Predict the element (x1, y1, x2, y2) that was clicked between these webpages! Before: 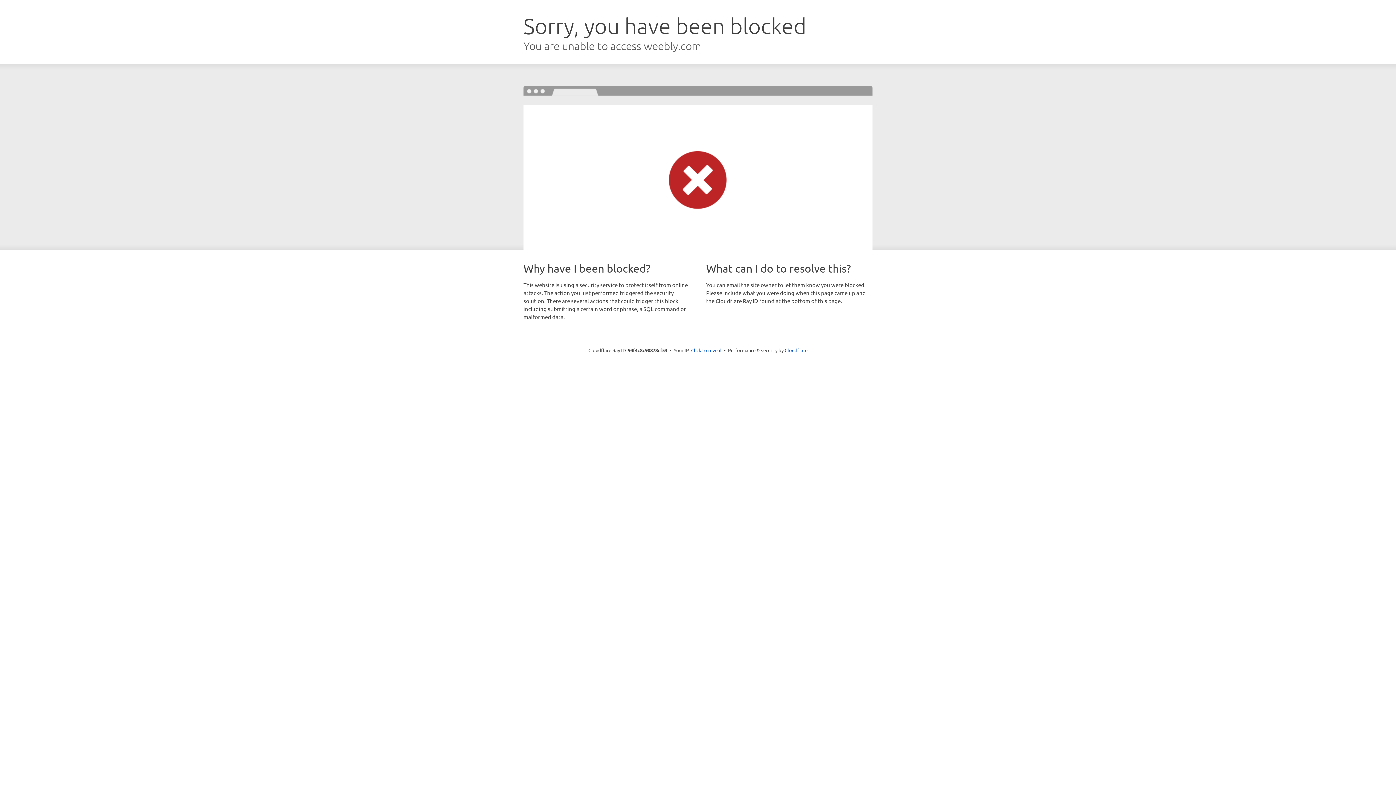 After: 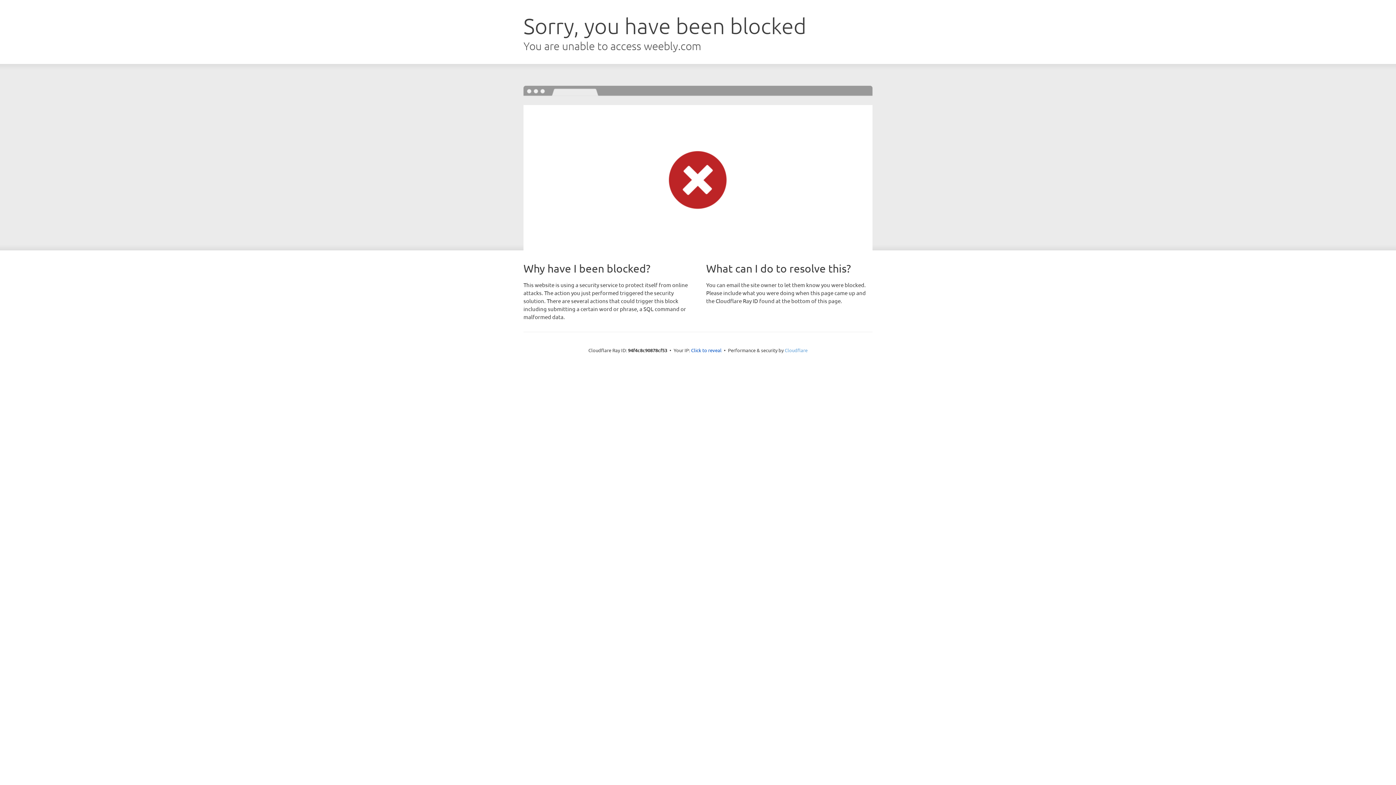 Action: bbox: (784, 347, 807, 353) label: Cloudflare